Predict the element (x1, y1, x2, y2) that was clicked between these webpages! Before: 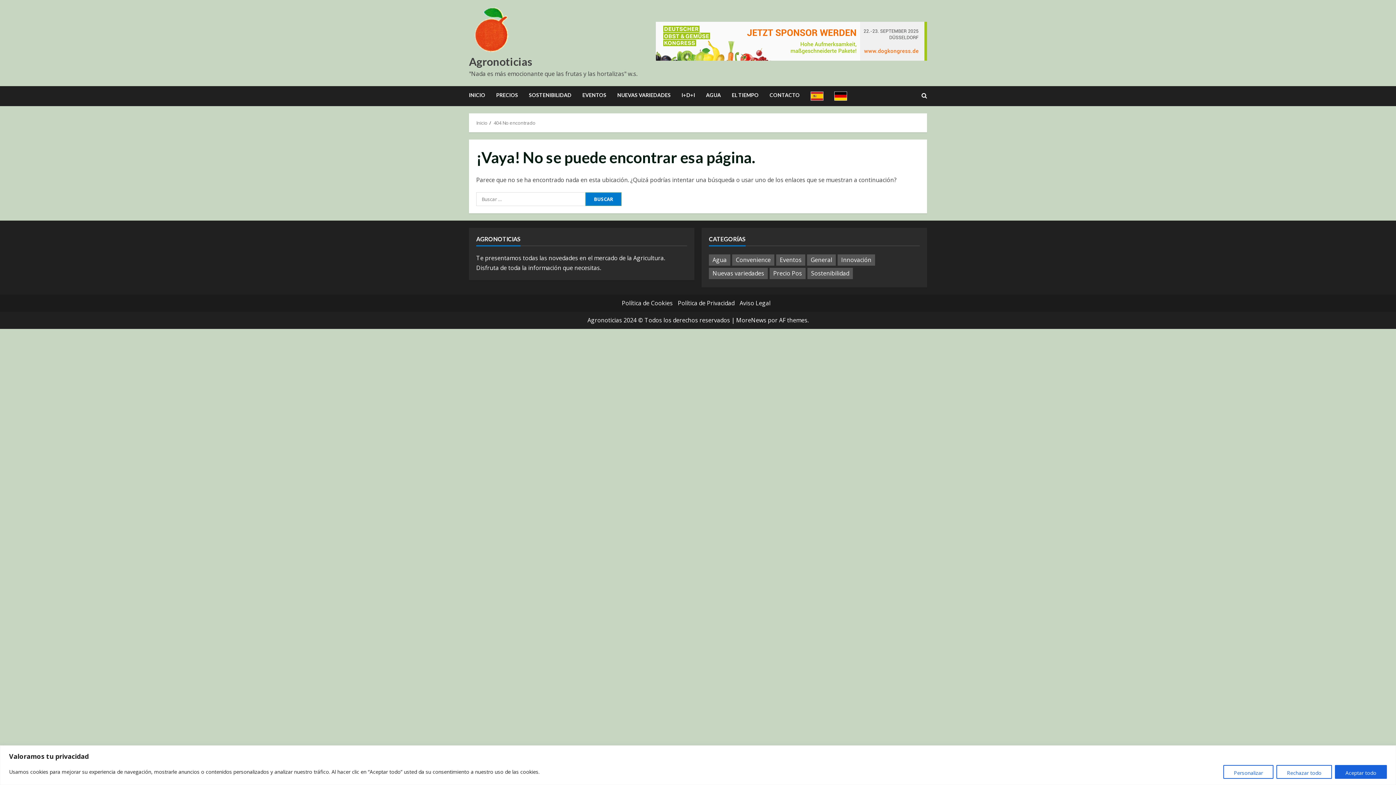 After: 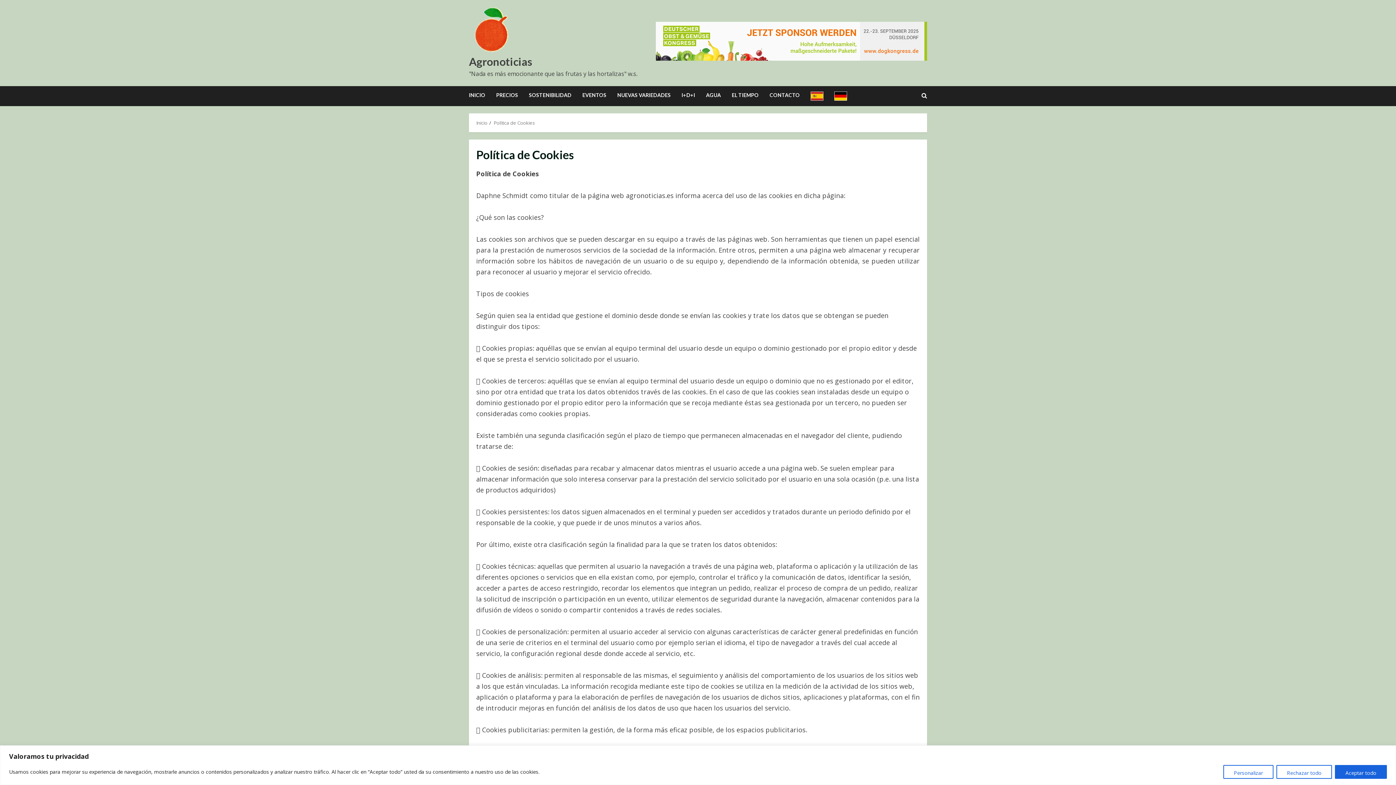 Action: bbox: (622, 299, 672, 307) label: Política de Cookies